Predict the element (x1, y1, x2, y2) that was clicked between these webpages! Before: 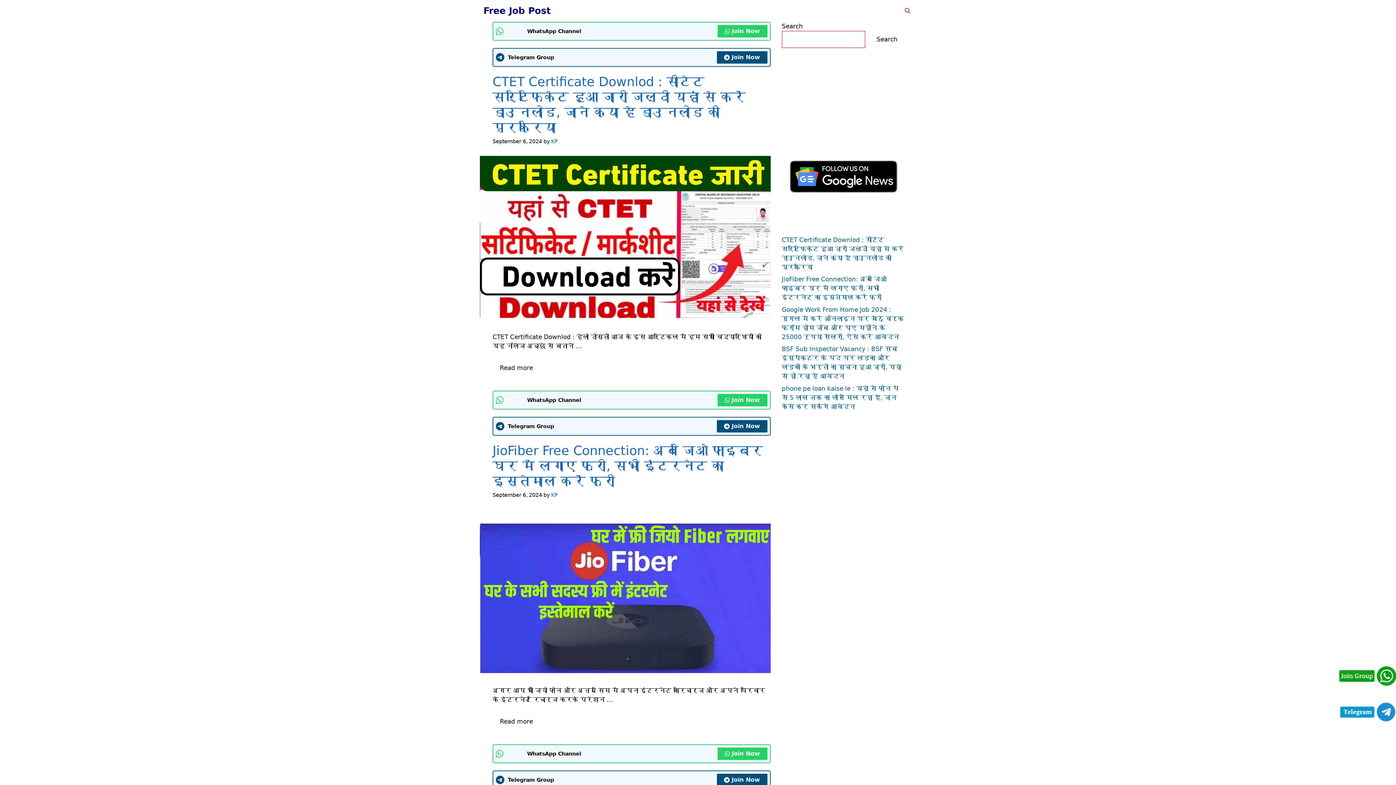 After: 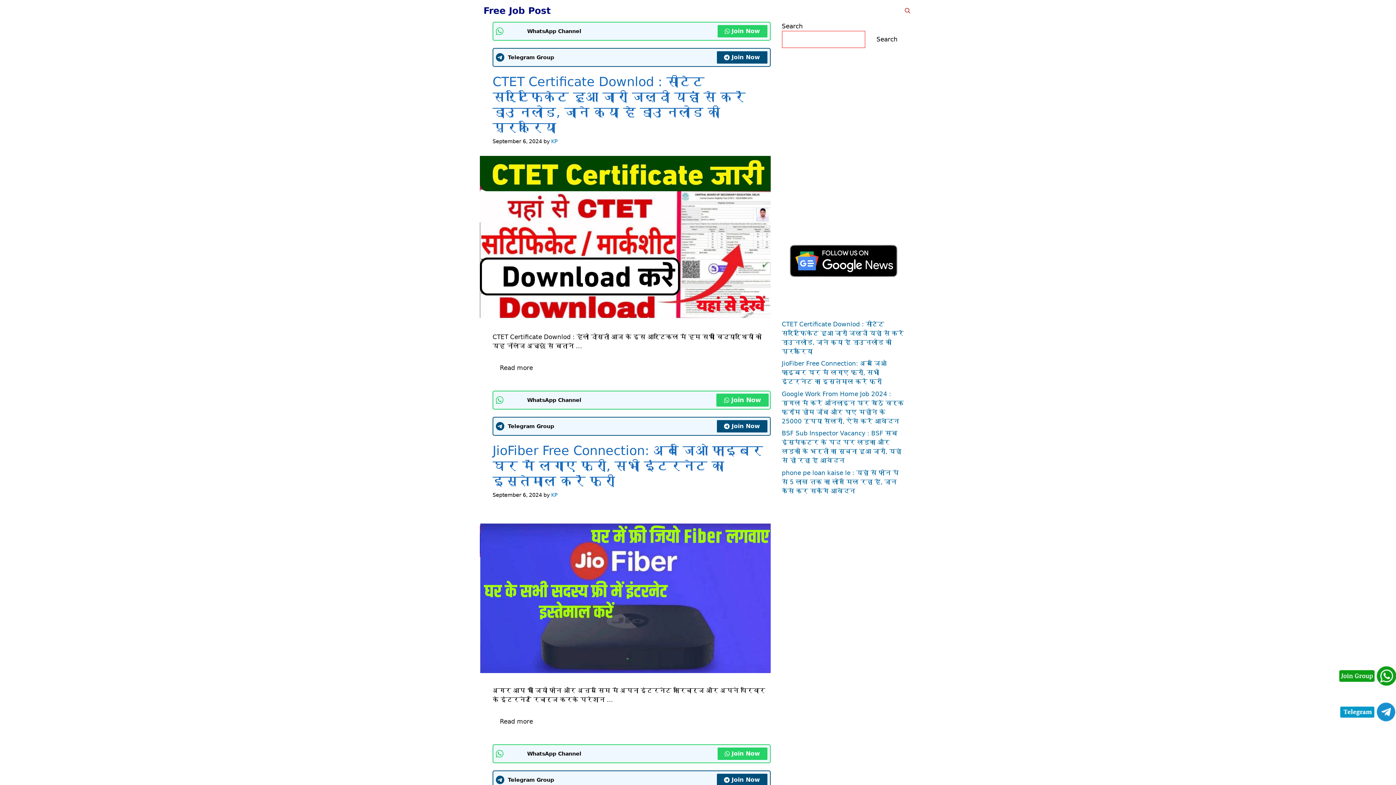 Action: bbox: (717, 394, 767, 406) label: Join Now